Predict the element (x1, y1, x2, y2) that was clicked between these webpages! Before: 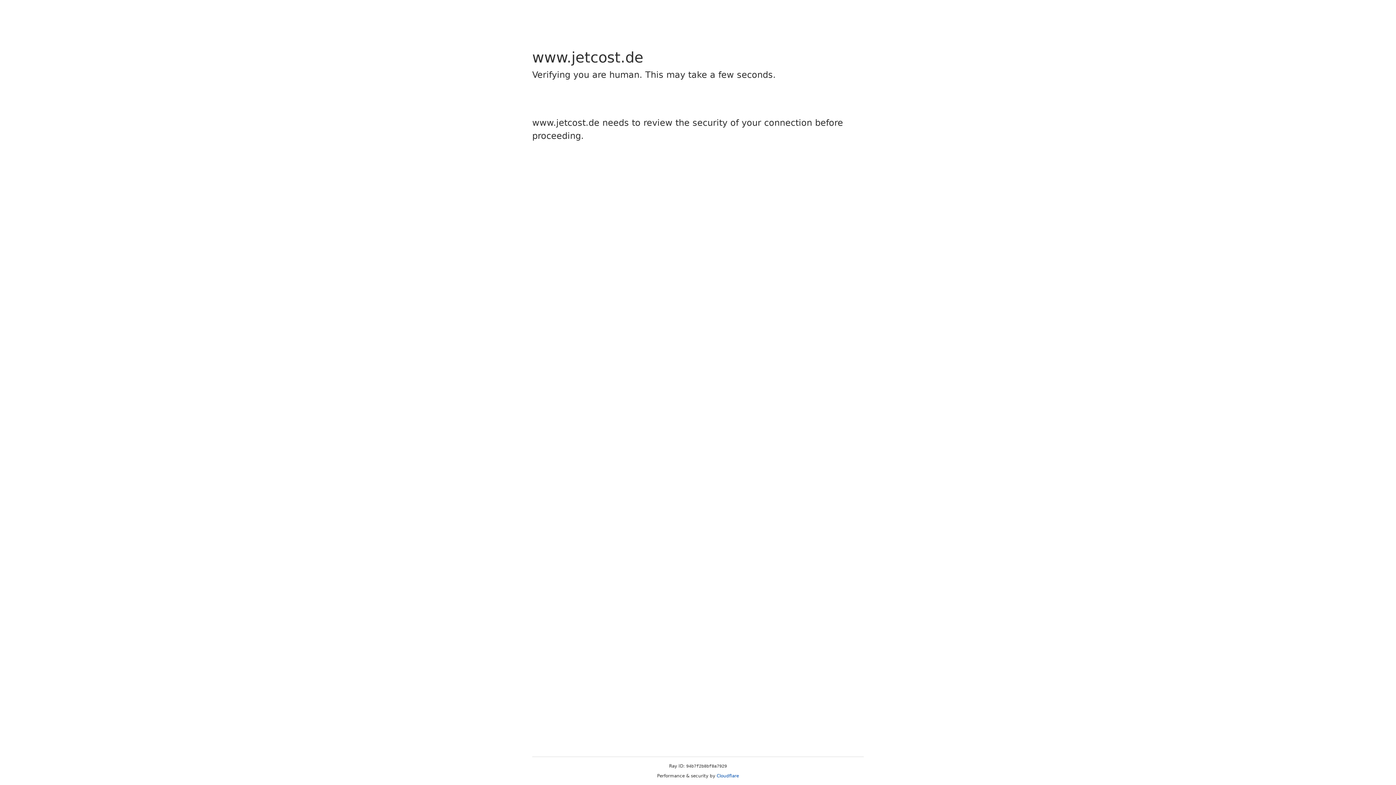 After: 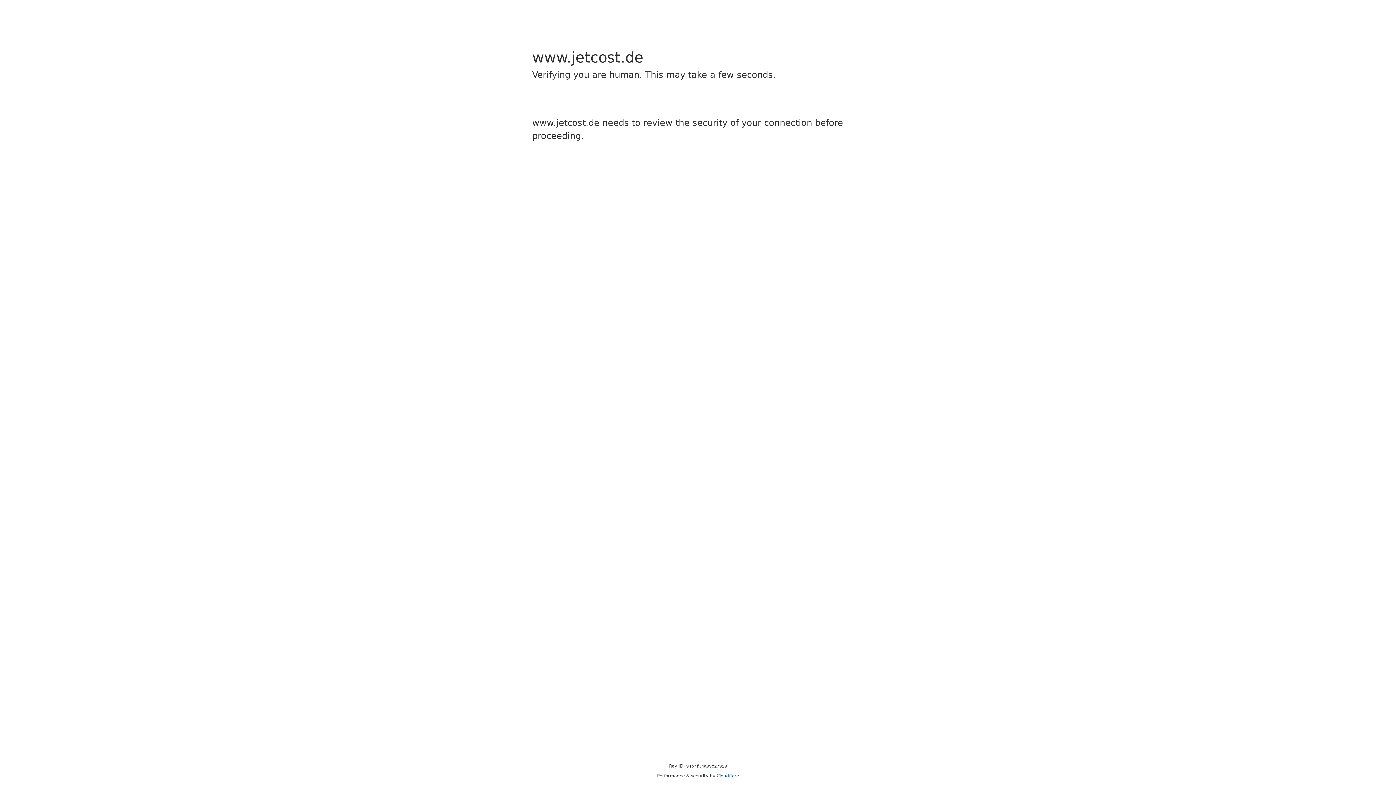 Action: bbox: (716, 773, 739, 778) label: Cloudflare